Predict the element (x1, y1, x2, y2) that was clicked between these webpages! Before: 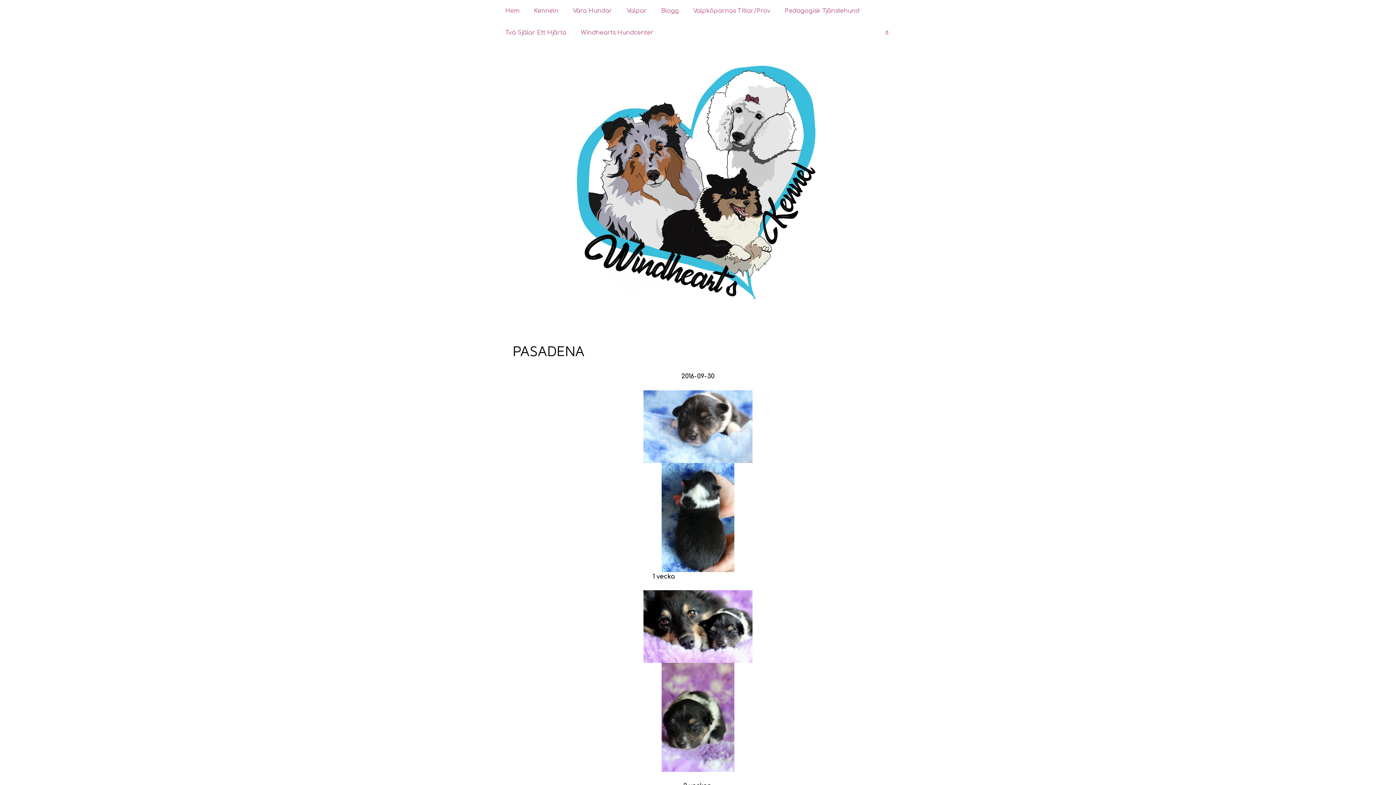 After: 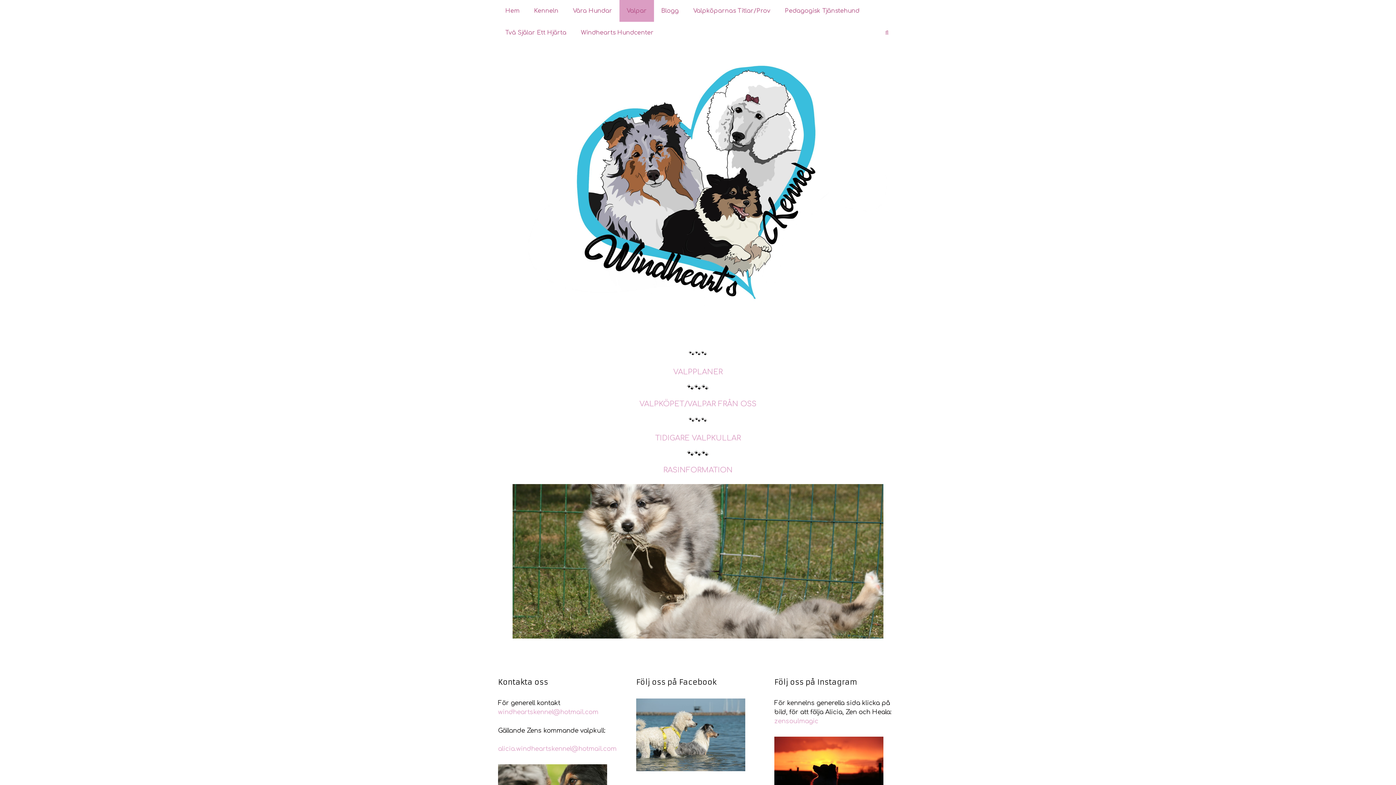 Action: bbox: (619, 0, 654, 21) label: Valpar